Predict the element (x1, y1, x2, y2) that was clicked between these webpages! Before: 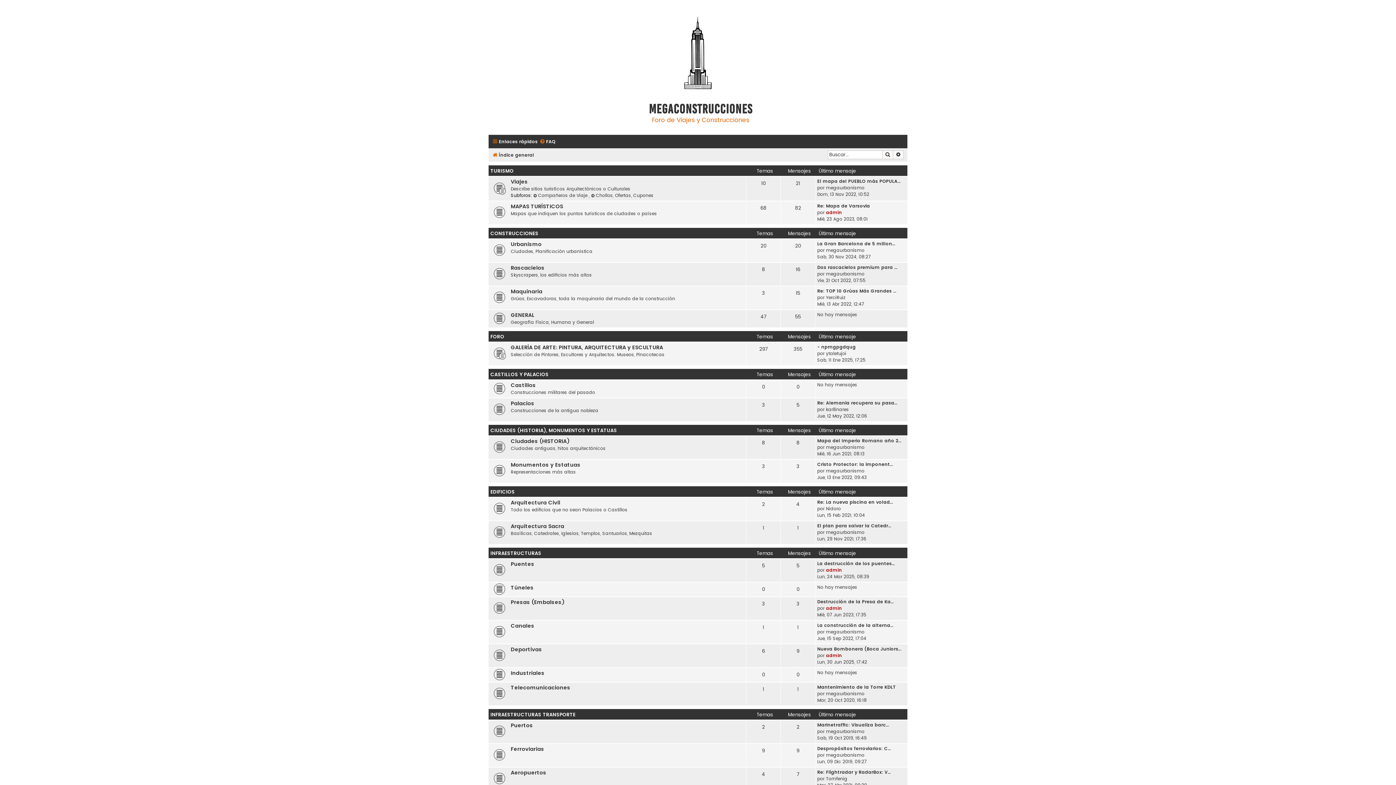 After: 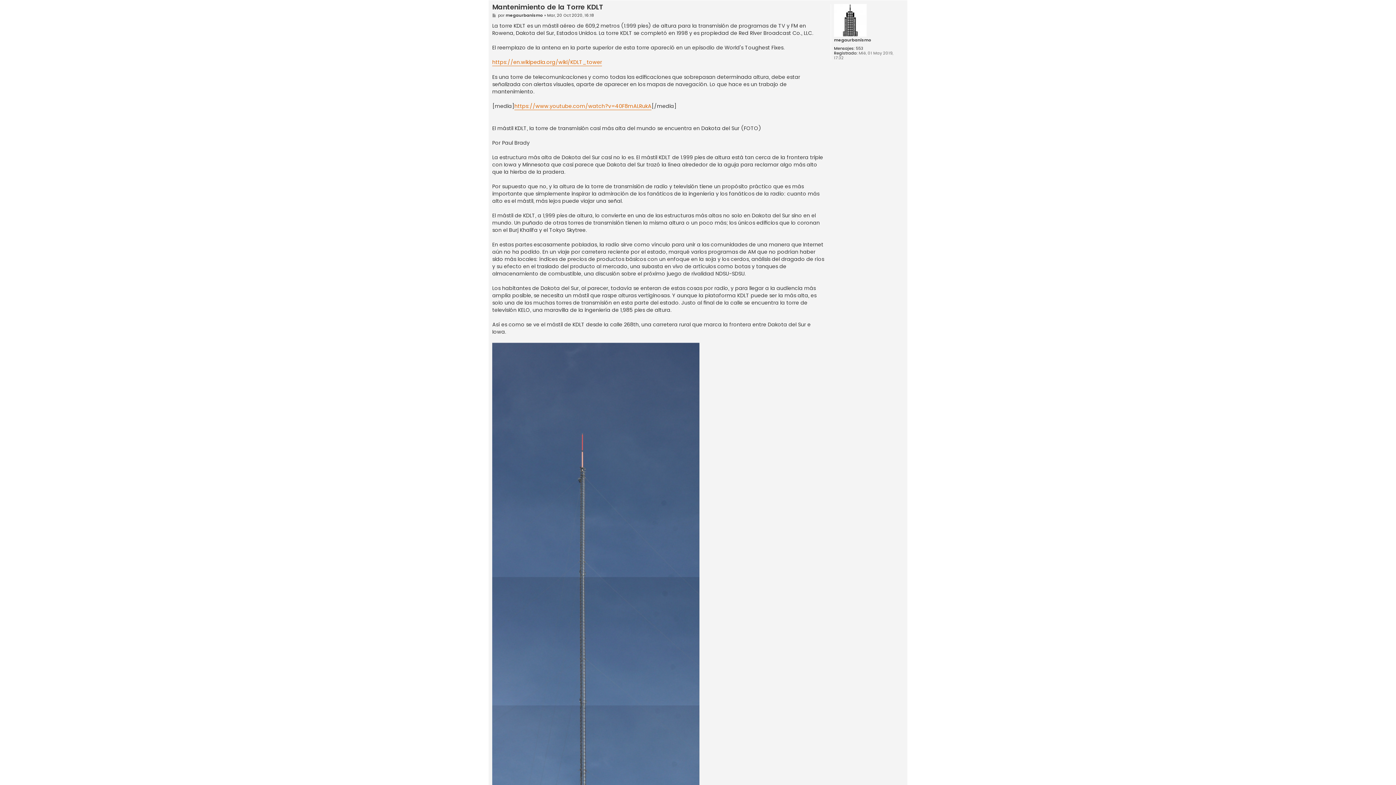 Action: bbox: (817, 684, 896, 690) label: Mantenimiento de la Torre KDLT